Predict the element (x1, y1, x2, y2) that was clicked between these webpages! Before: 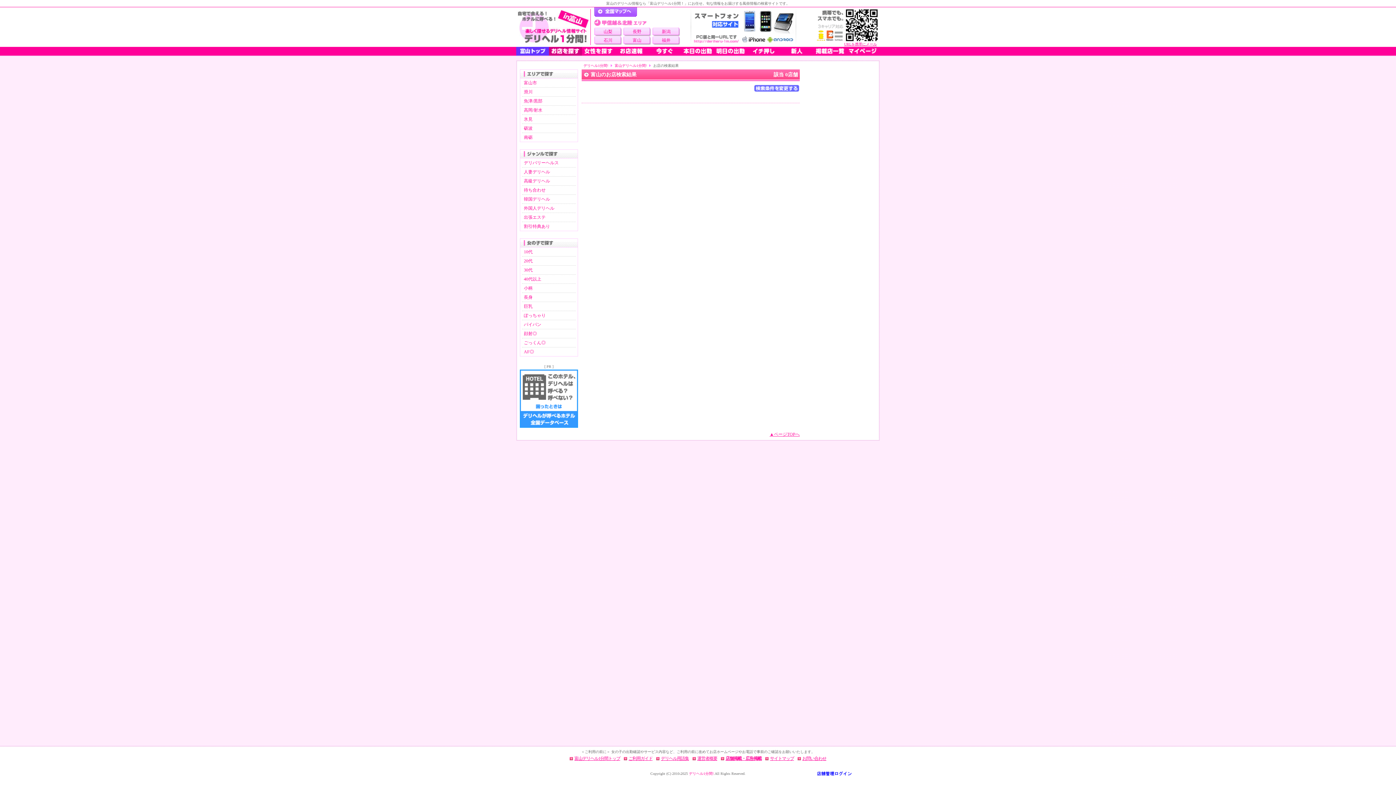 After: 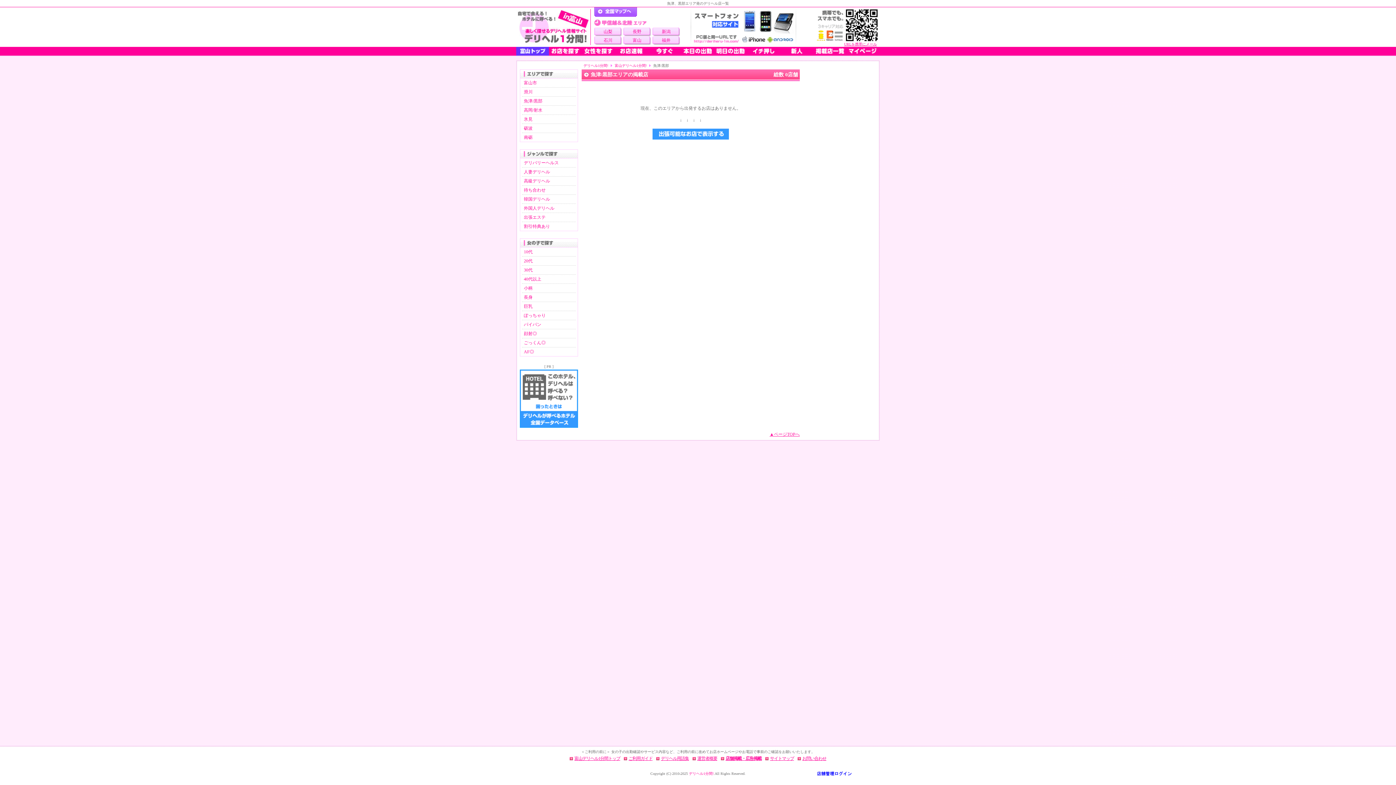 Action: label: 魚津/黒部 bbox: (522, 97, 576, 104)